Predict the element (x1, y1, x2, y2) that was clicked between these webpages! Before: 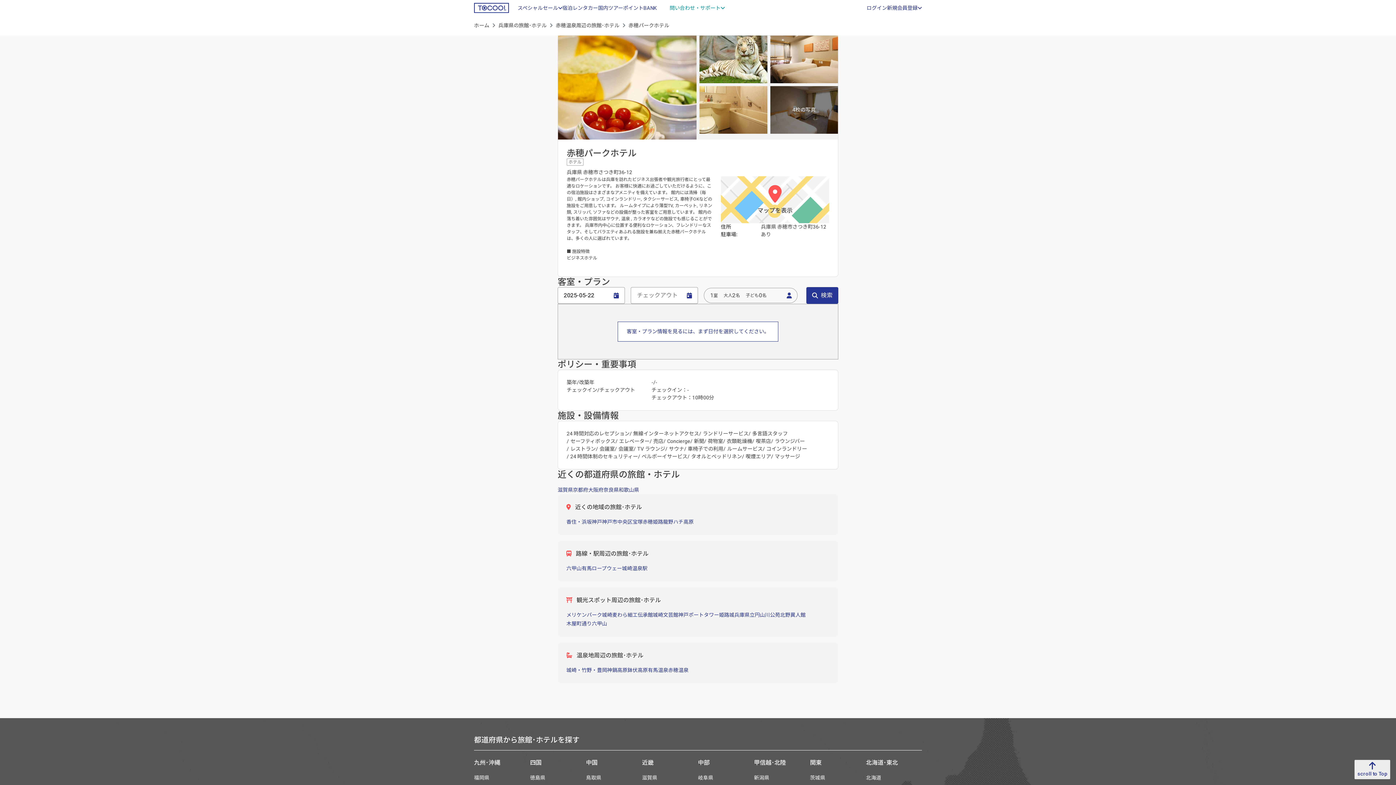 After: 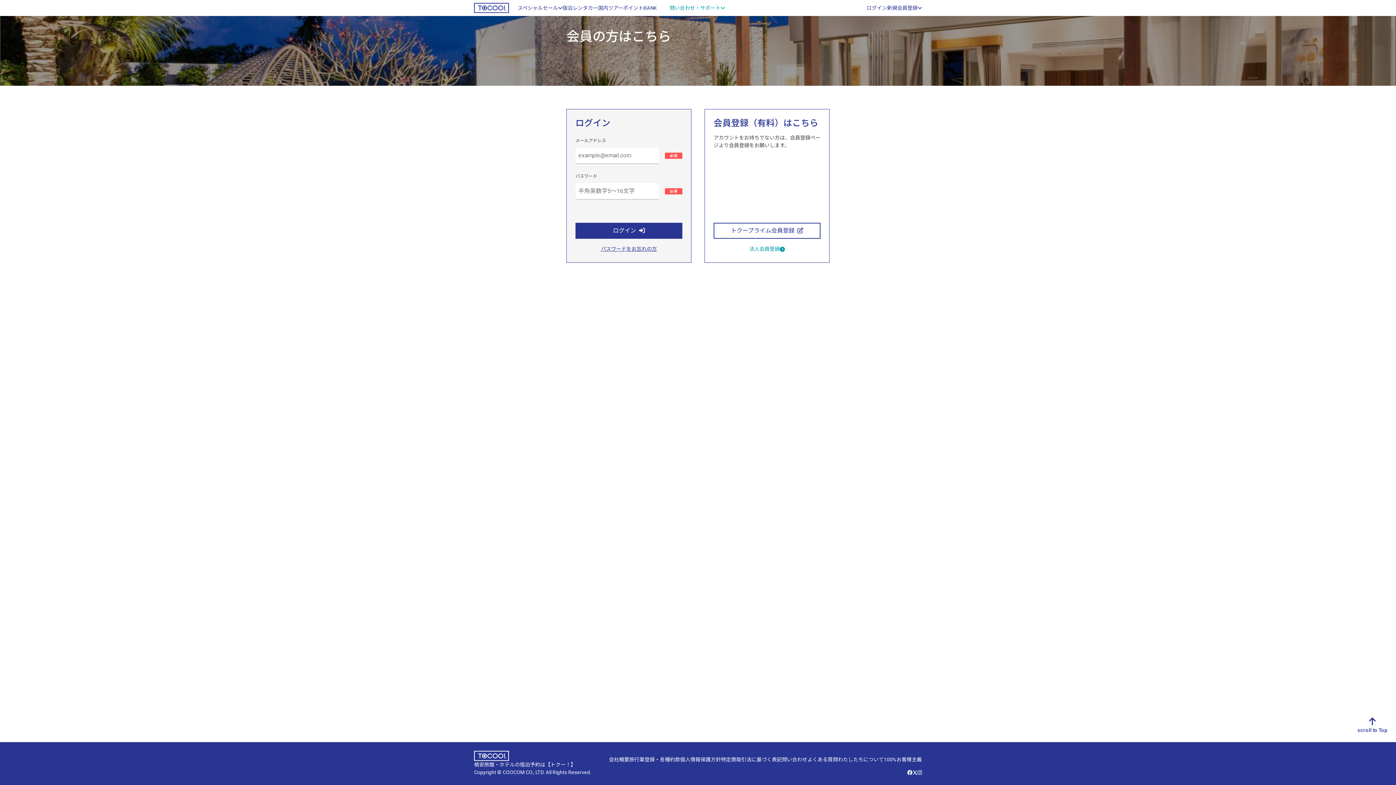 Action: label: ログイン bbox: (866, 4, 887, 11)